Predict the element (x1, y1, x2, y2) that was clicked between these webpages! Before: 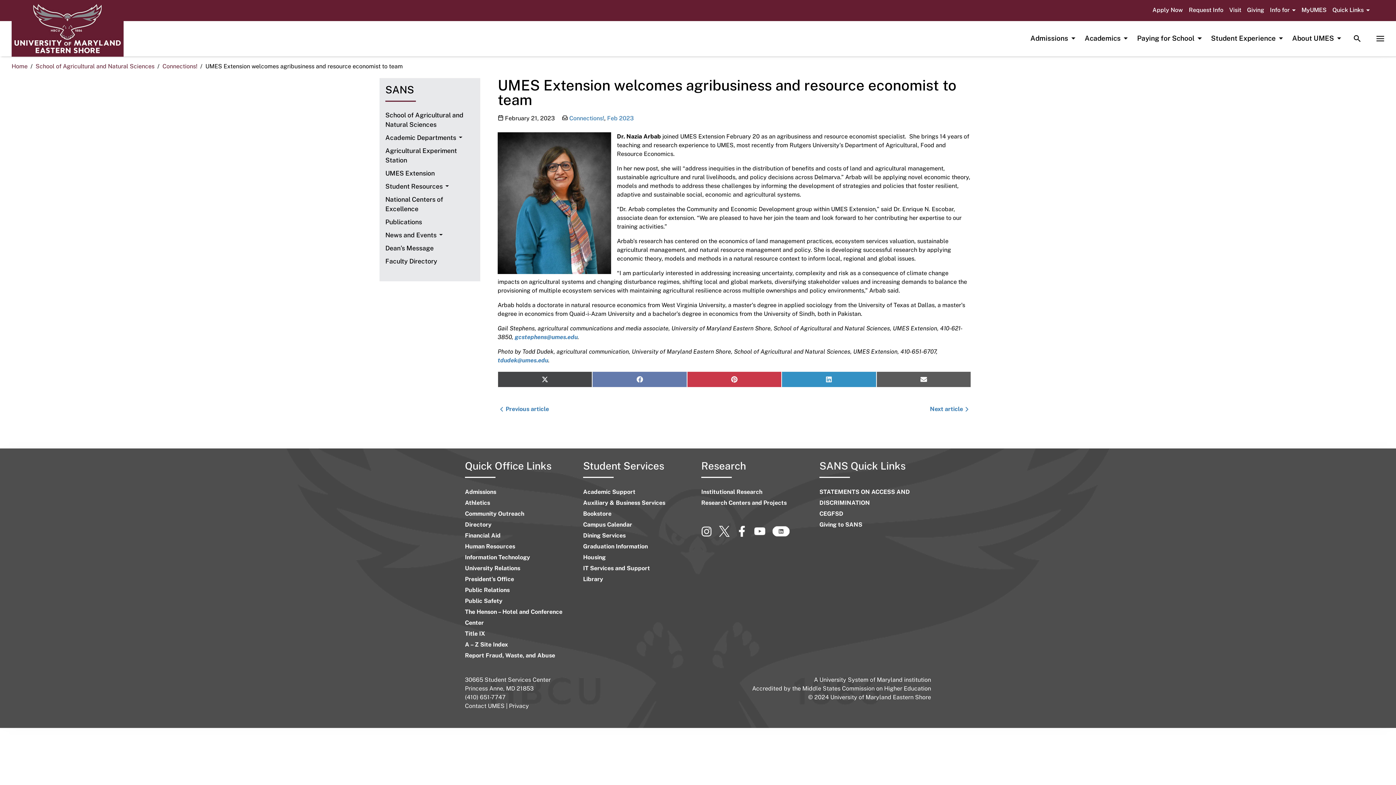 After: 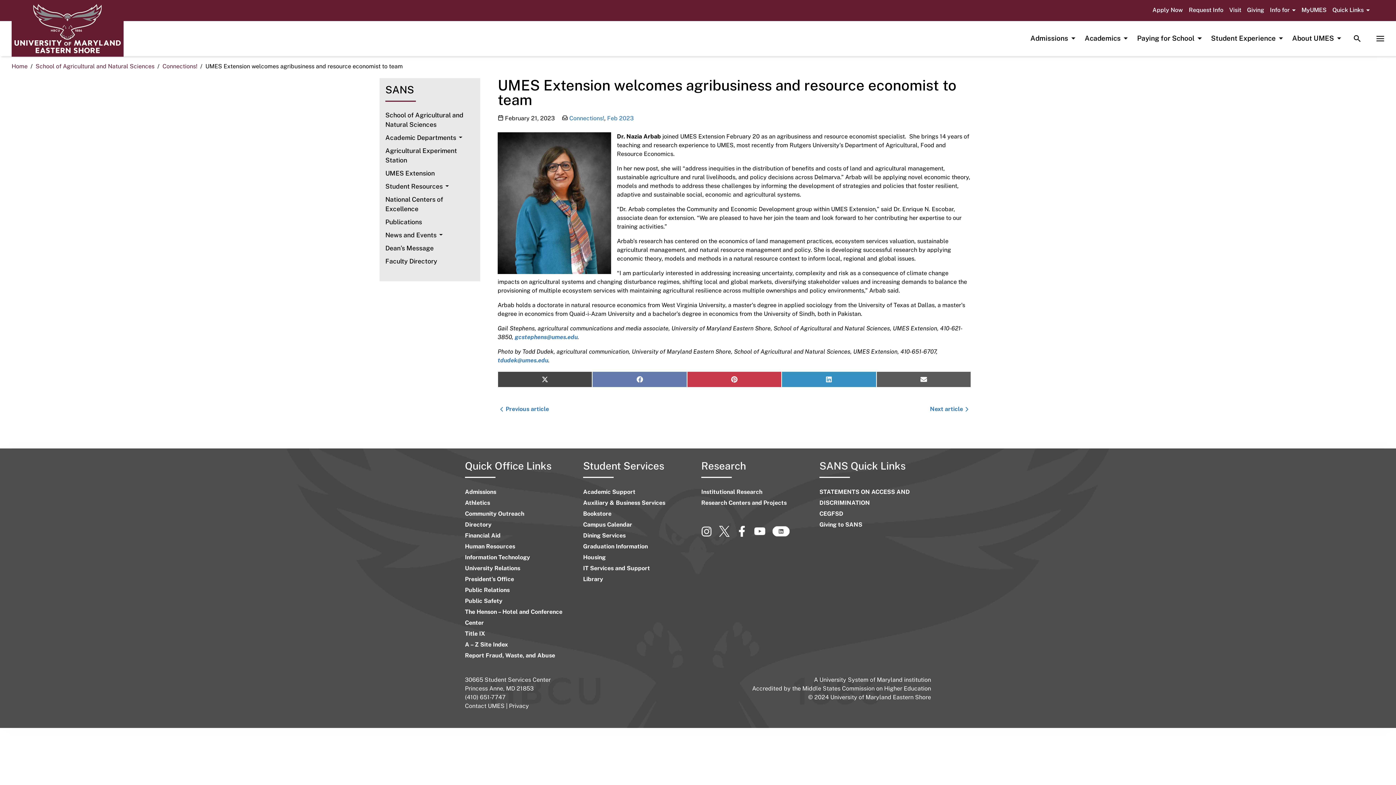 Action: bbox: (772, 531, 790, 538)